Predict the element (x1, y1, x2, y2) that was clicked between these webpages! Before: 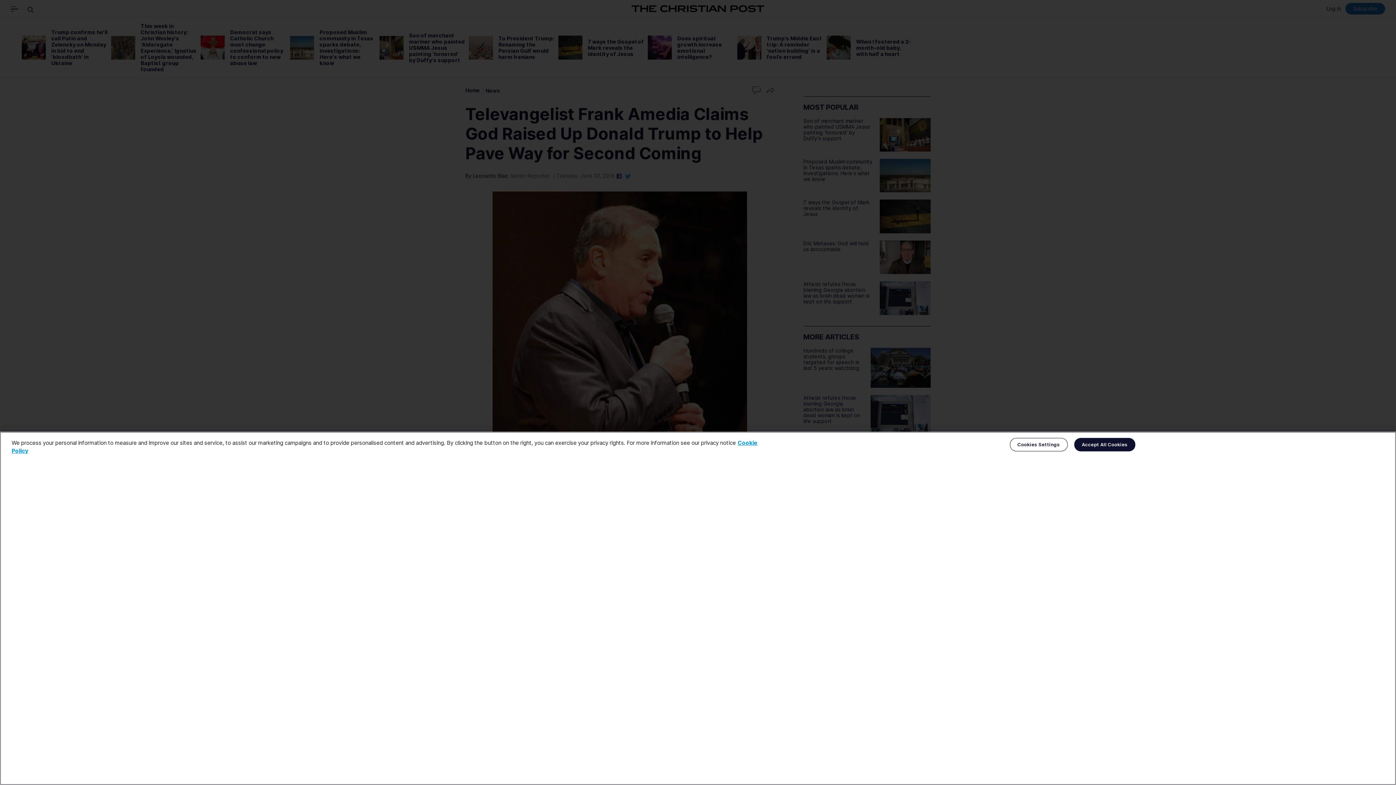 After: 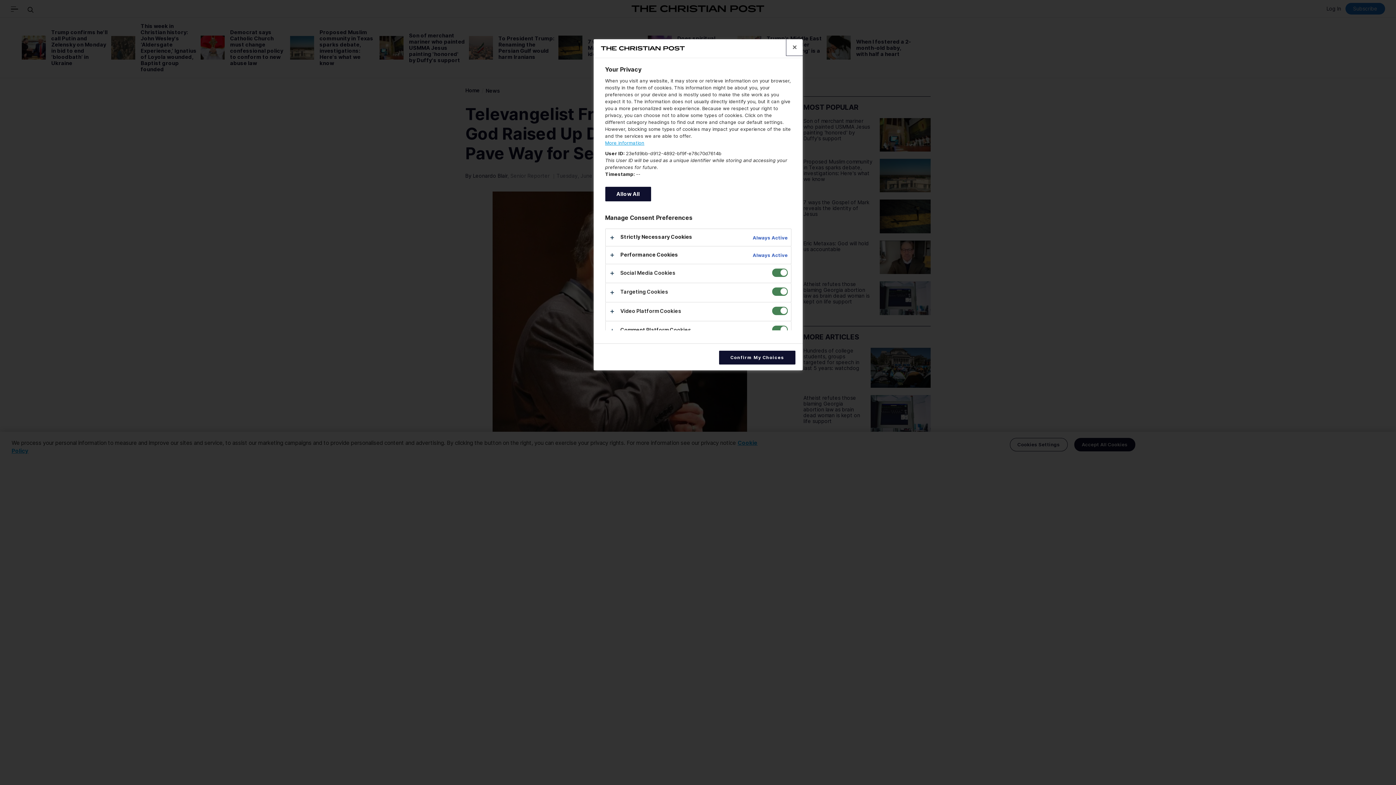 Action: label: Cookies Settings bbox: (1010, 438, 1067, 451)